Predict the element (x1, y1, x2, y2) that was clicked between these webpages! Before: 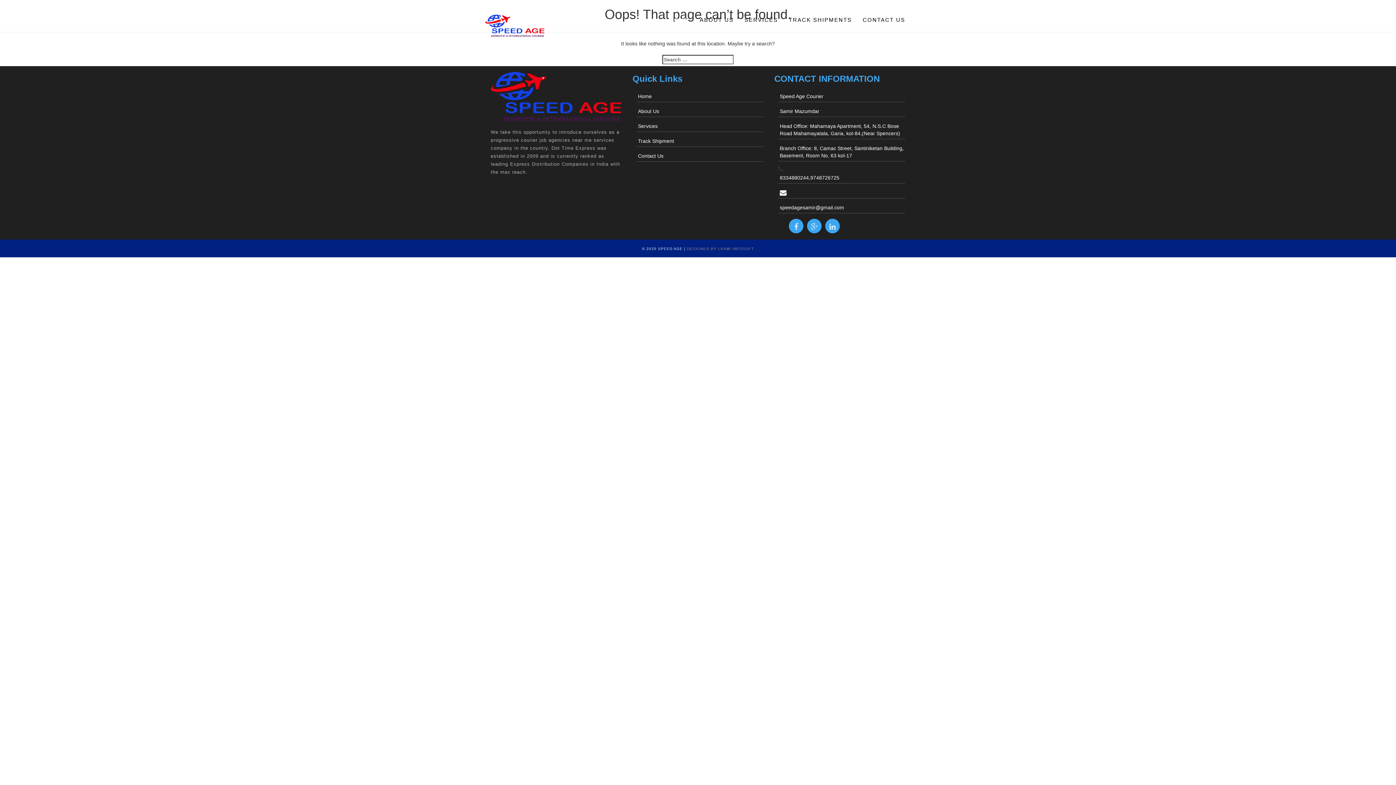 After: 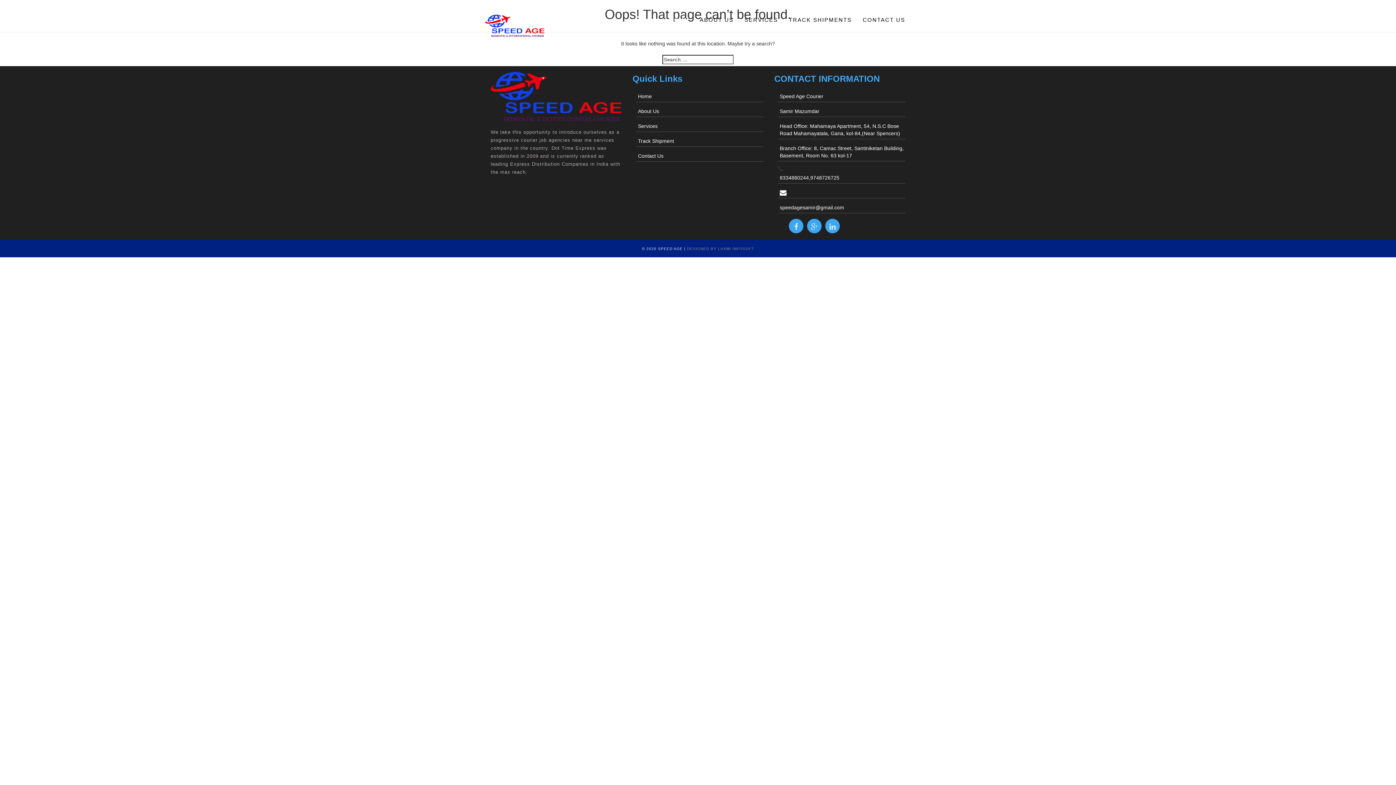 Action: bbox: (778, 187, 905, 198)